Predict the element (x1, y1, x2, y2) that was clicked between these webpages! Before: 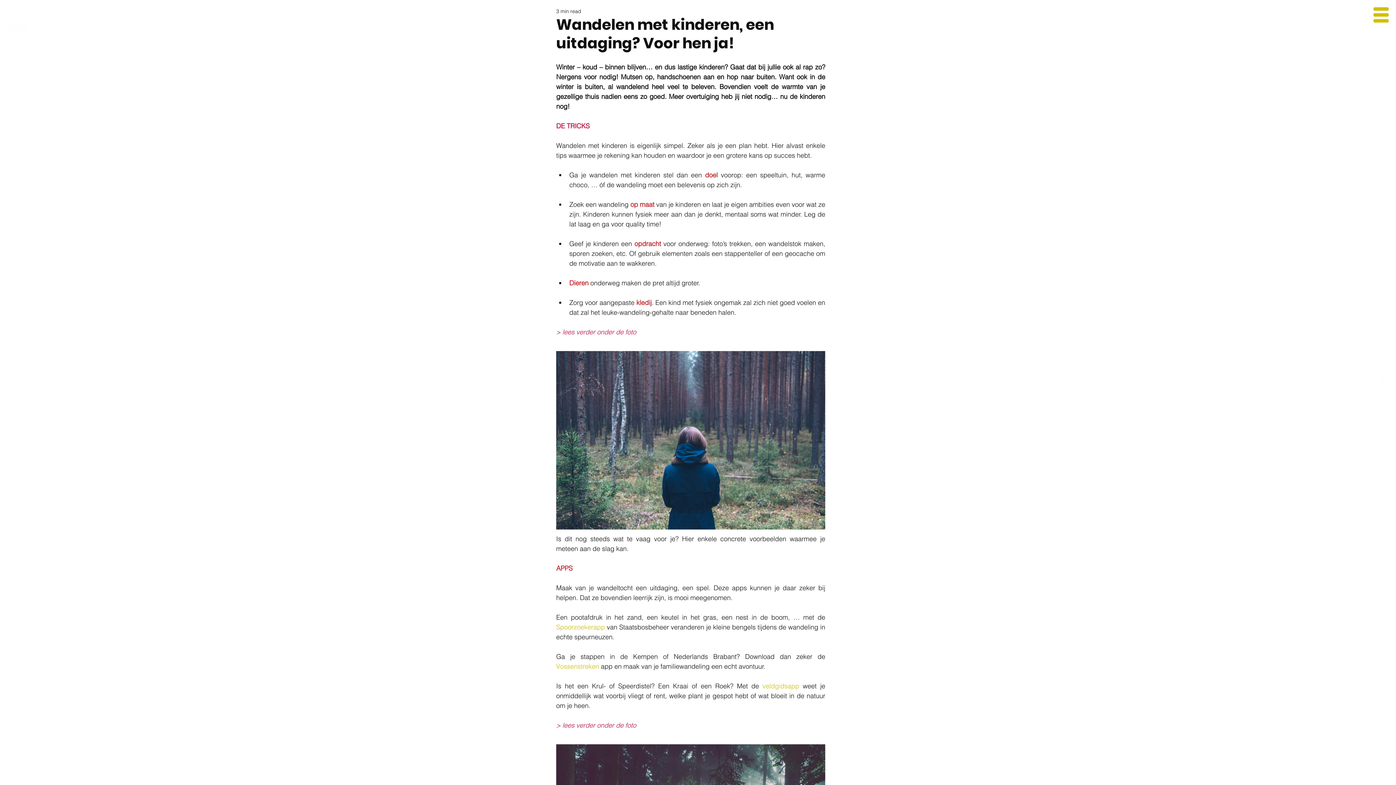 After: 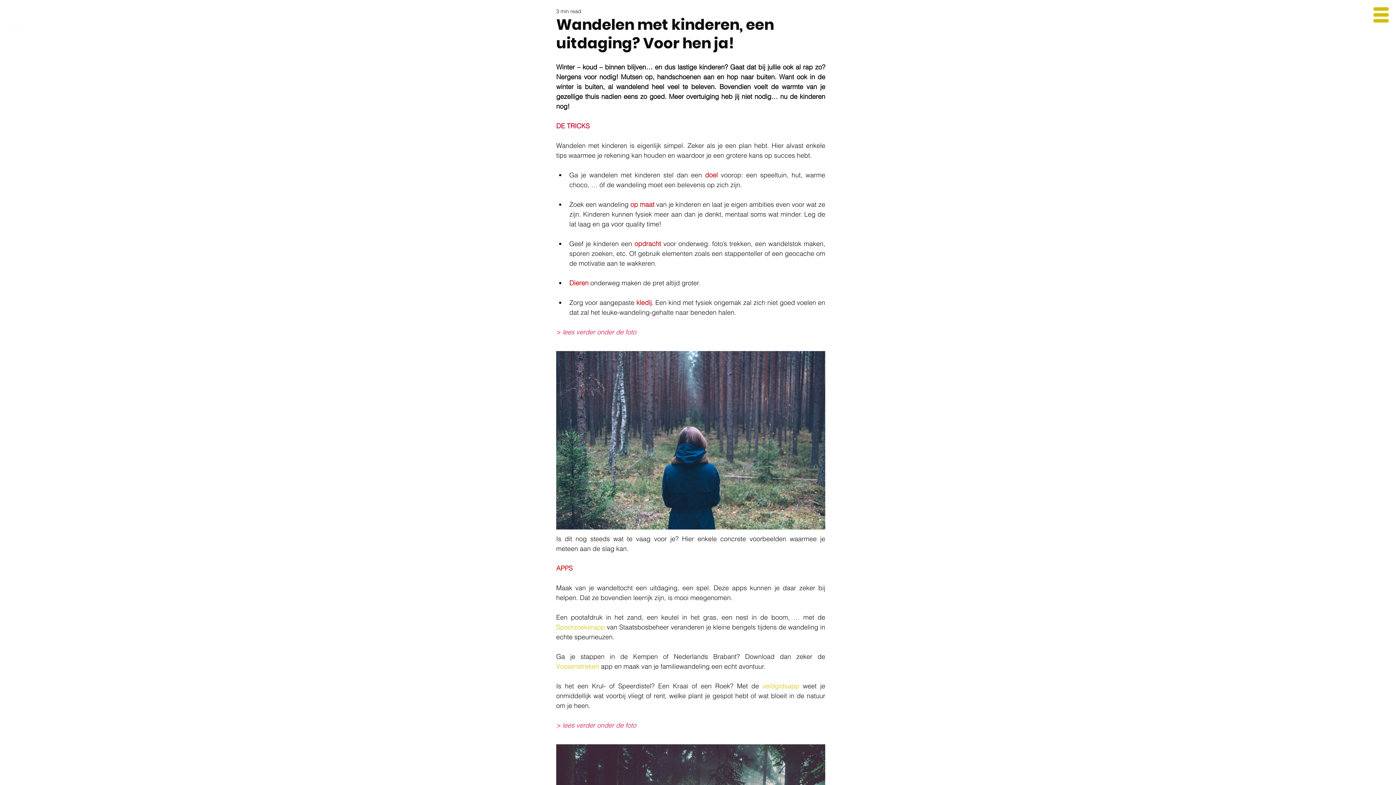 Action: label: Spotify ik tel tot drie bbox: (1378, 374, 1390, 386)